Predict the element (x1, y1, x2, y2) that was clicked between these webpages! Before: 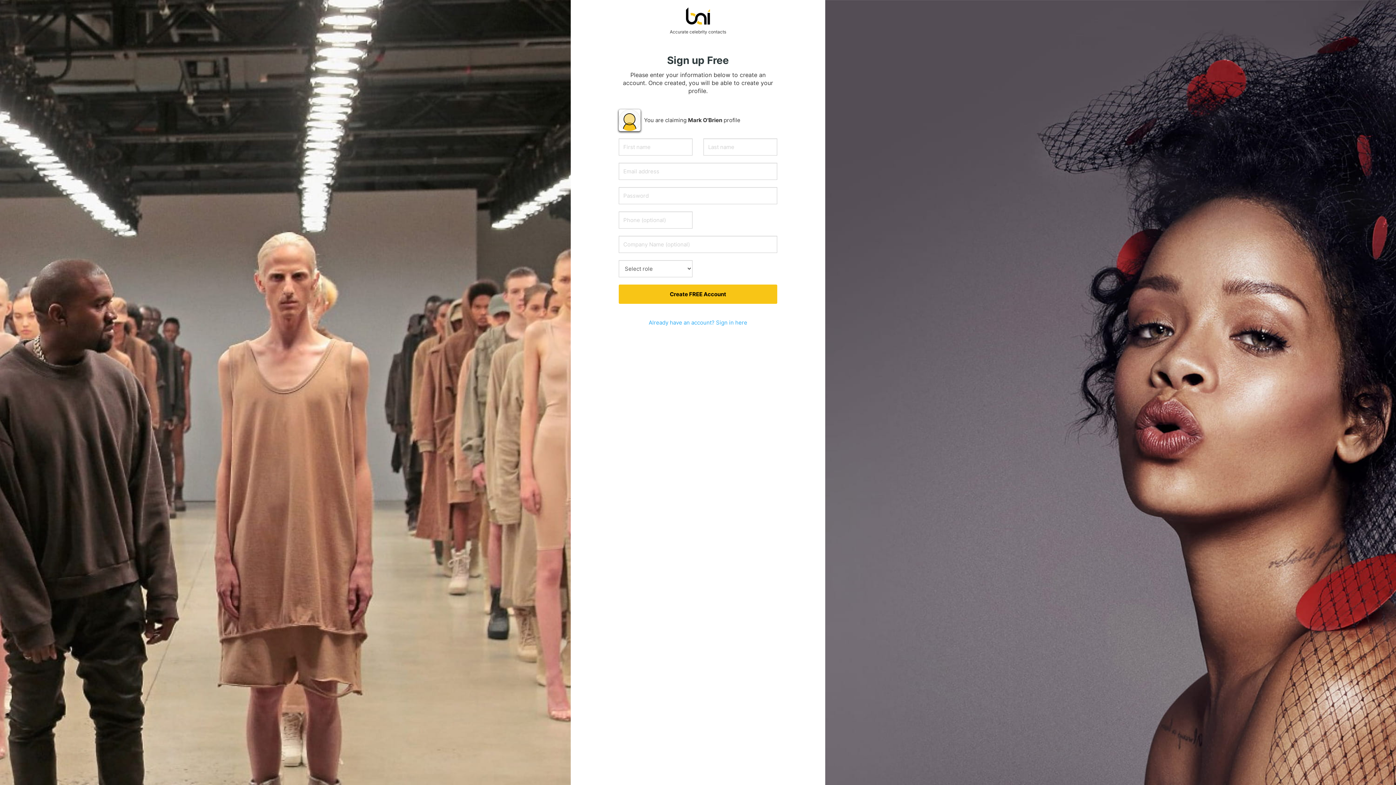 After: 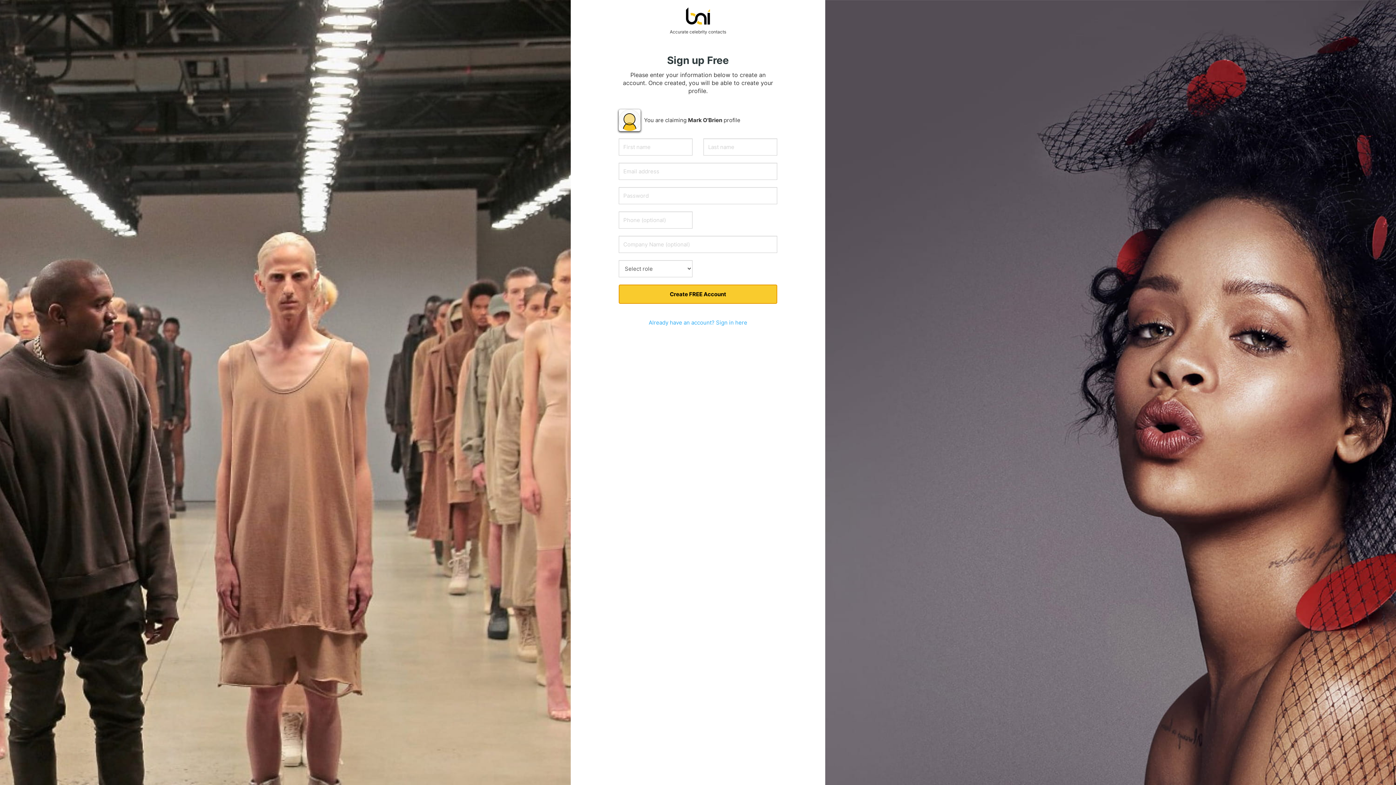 Action: bbox: (618, 284, 777, 304) label: Create FREE Account